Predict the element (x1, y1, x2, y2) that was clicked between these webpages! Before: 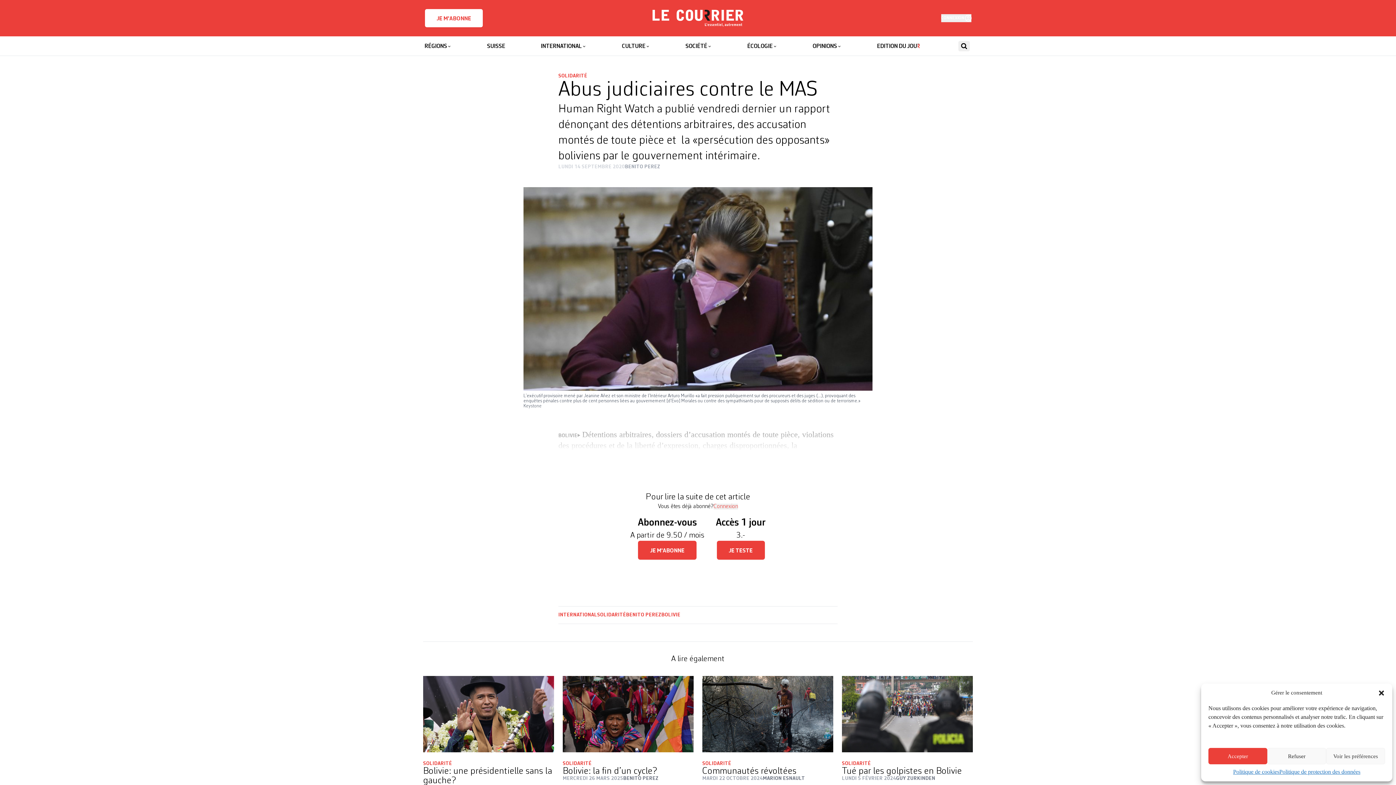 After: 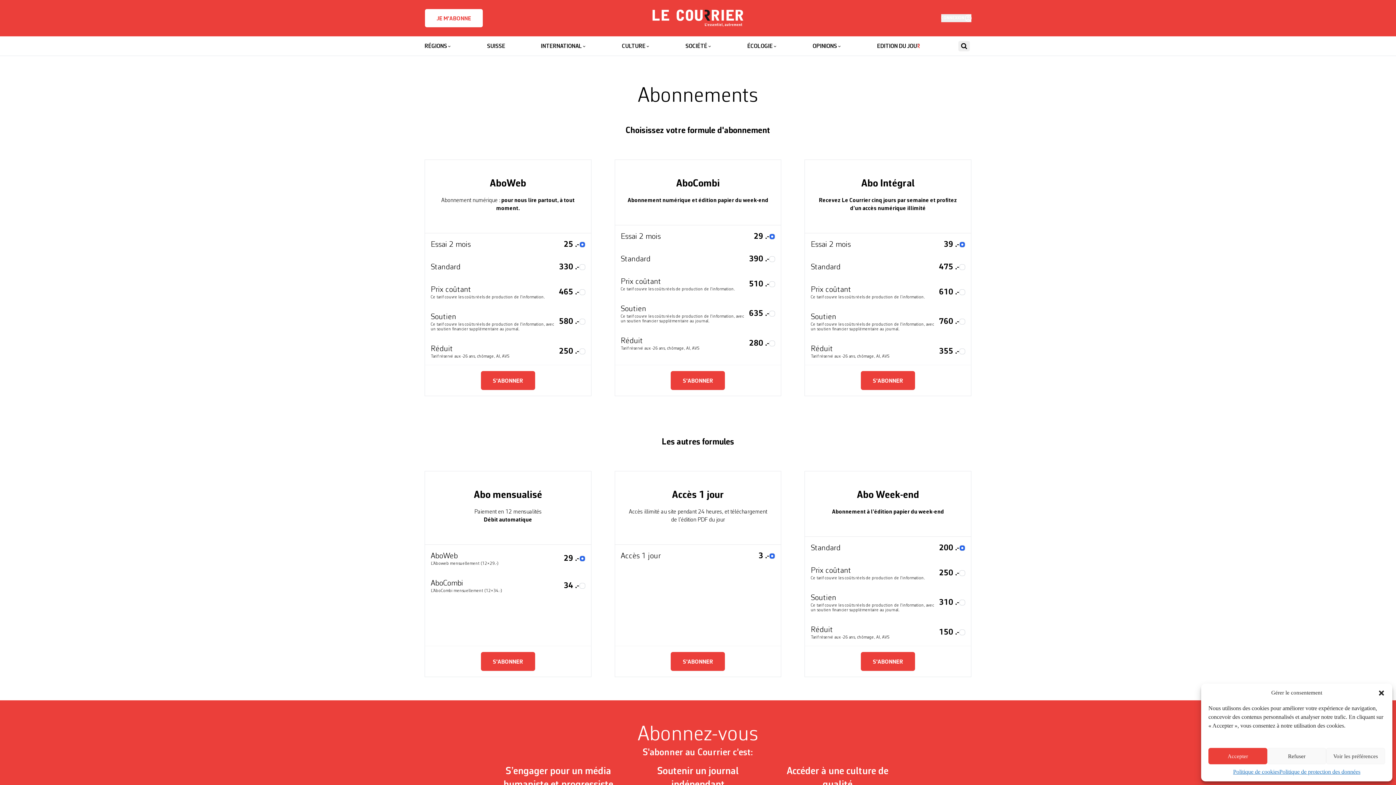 Action: bbox: (424, 8, 483, 27) label: JE M'ABONNE